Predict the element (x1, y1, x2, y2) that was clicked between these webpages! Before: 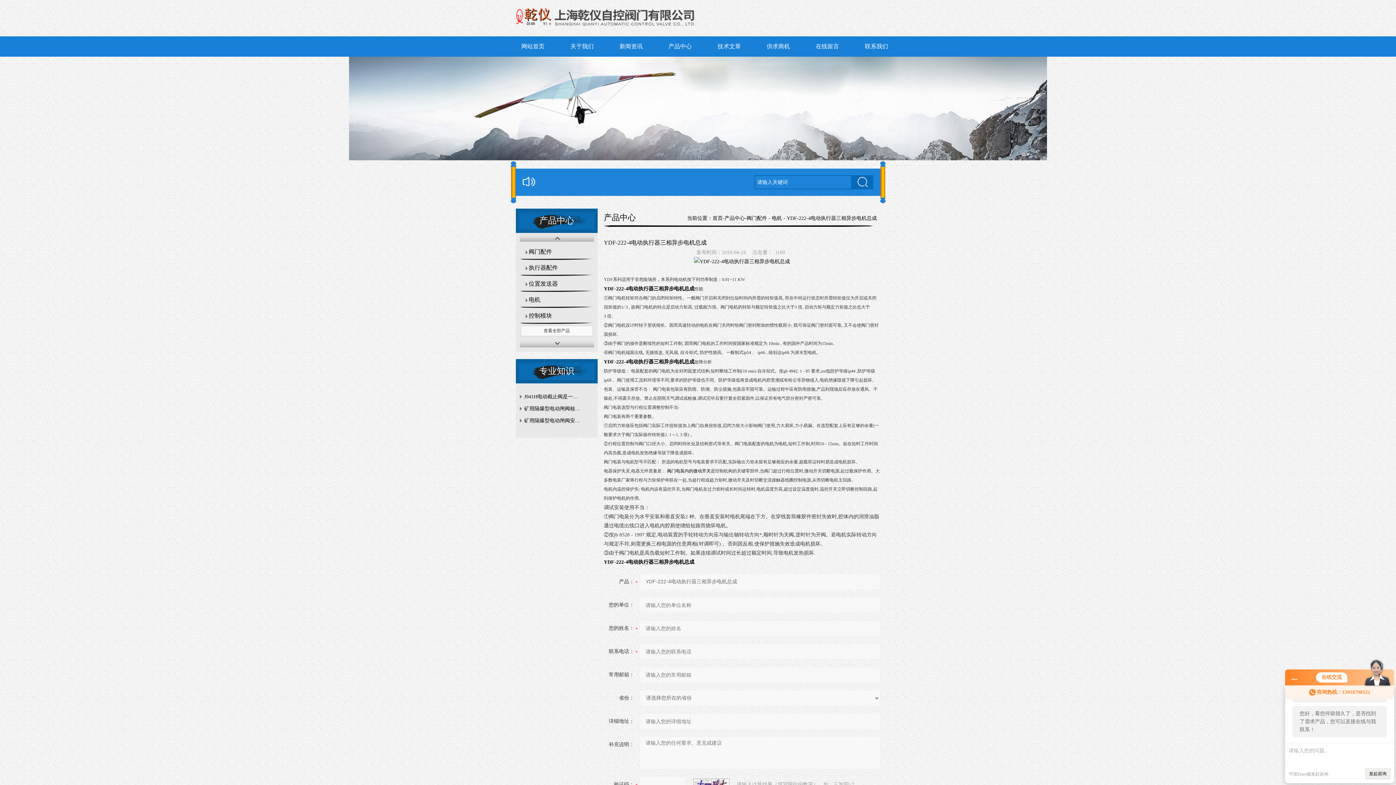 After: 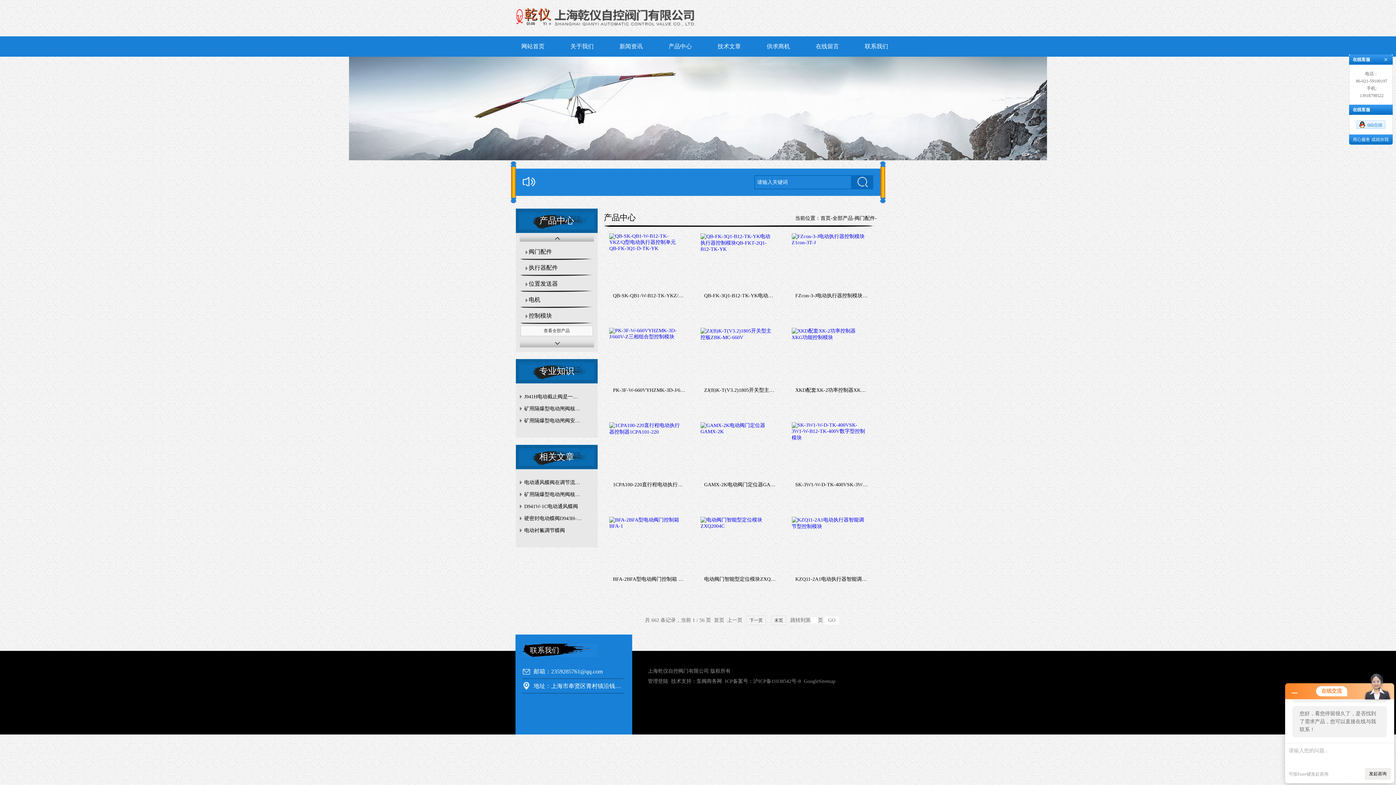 Action: bbox: (746, 215, 767, 221) label: 阀门配件